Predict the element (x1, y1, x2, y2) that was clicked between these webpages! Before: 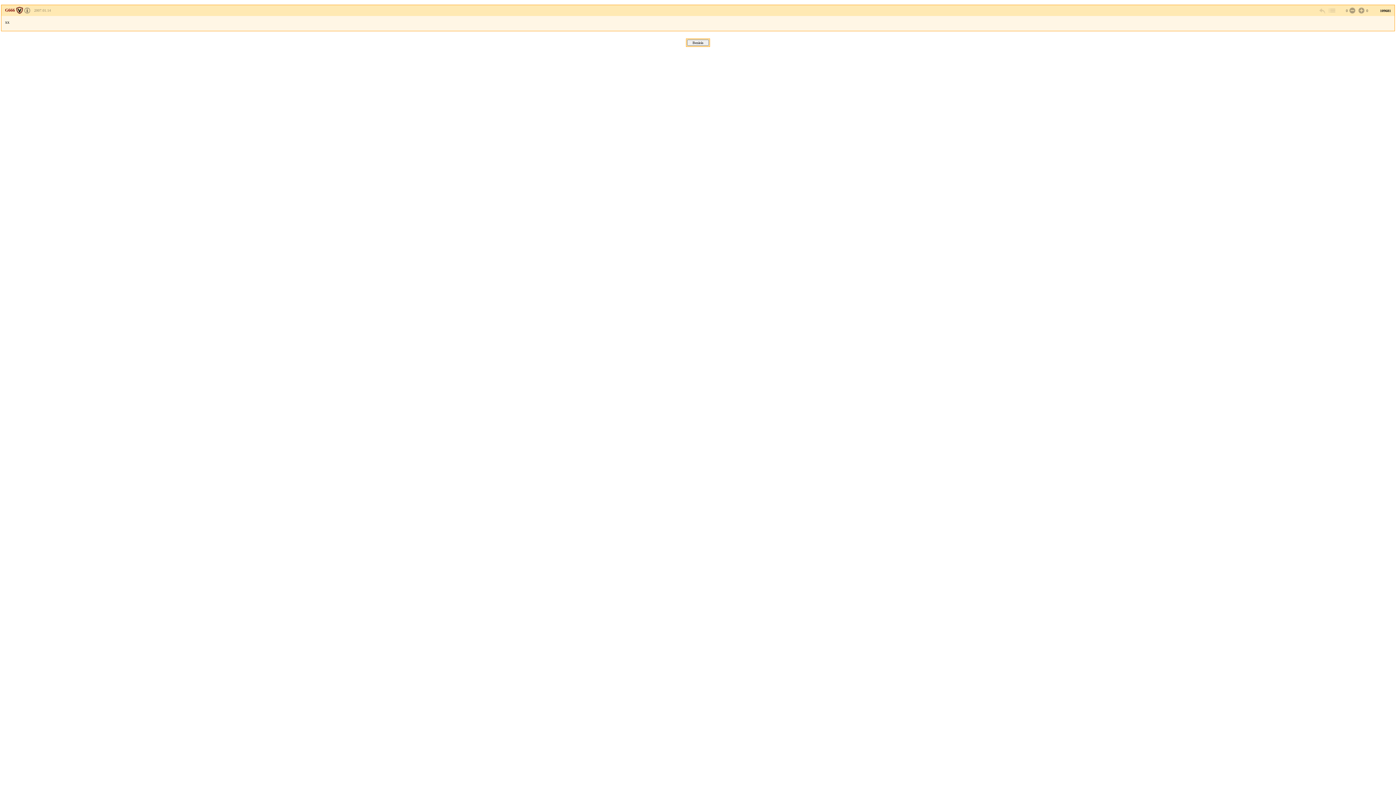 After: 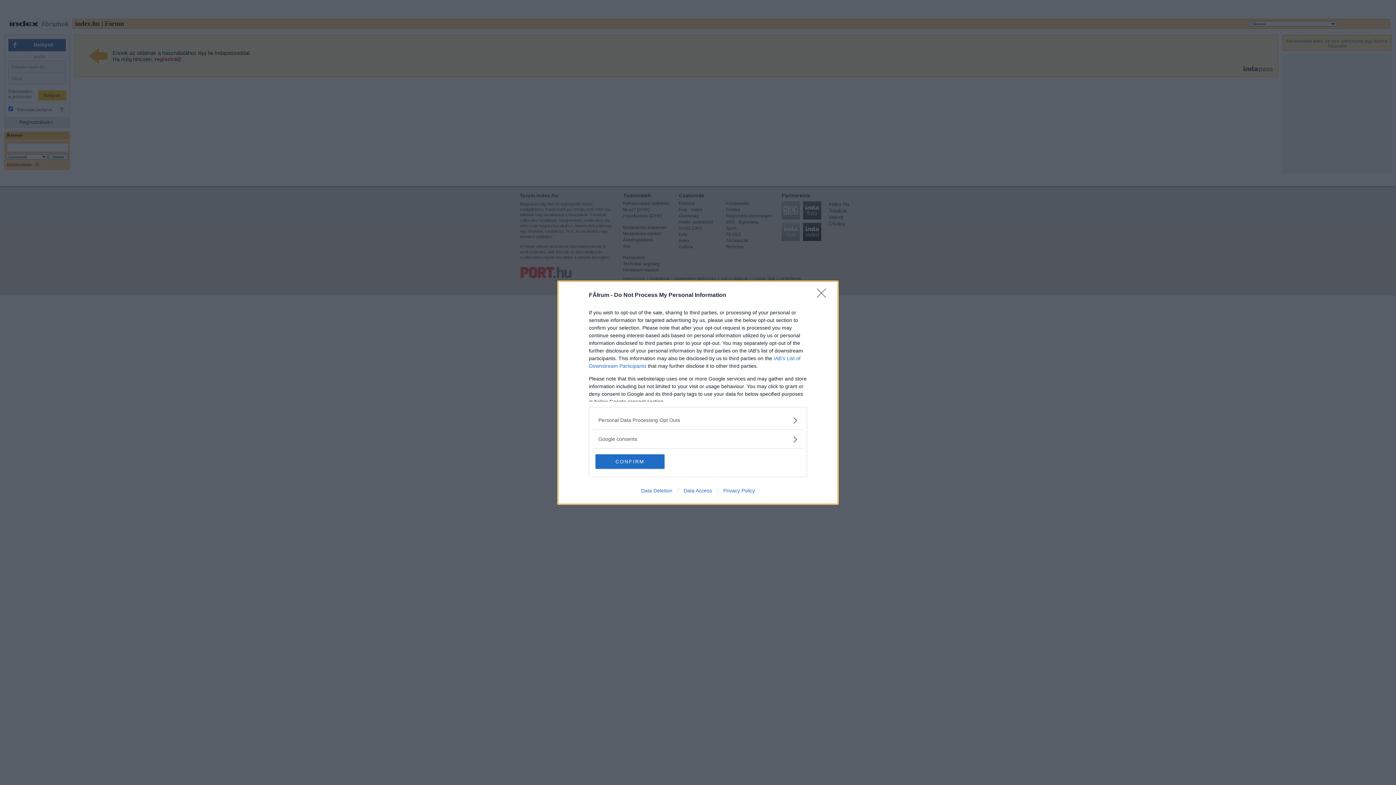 Action: bbox: (1357, 6, 1364, 14)